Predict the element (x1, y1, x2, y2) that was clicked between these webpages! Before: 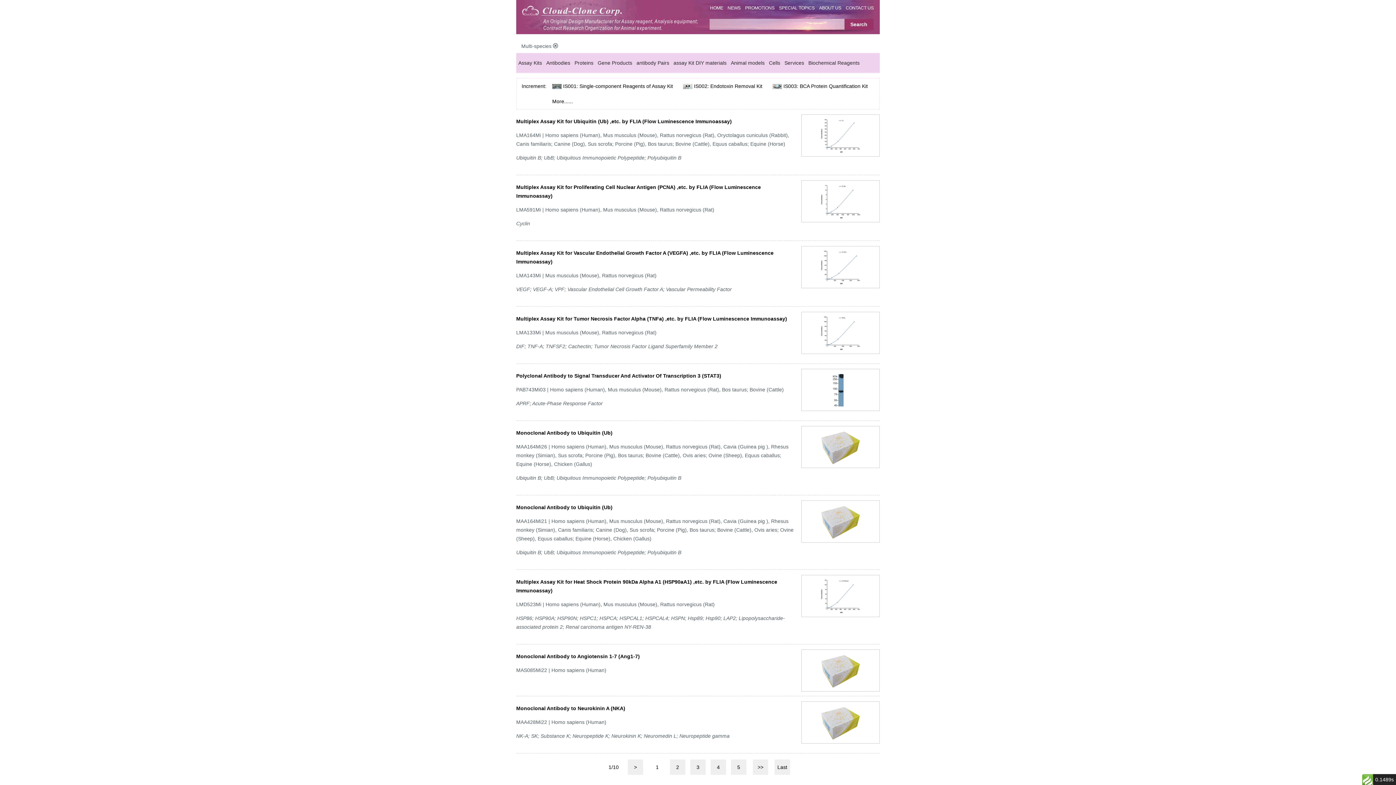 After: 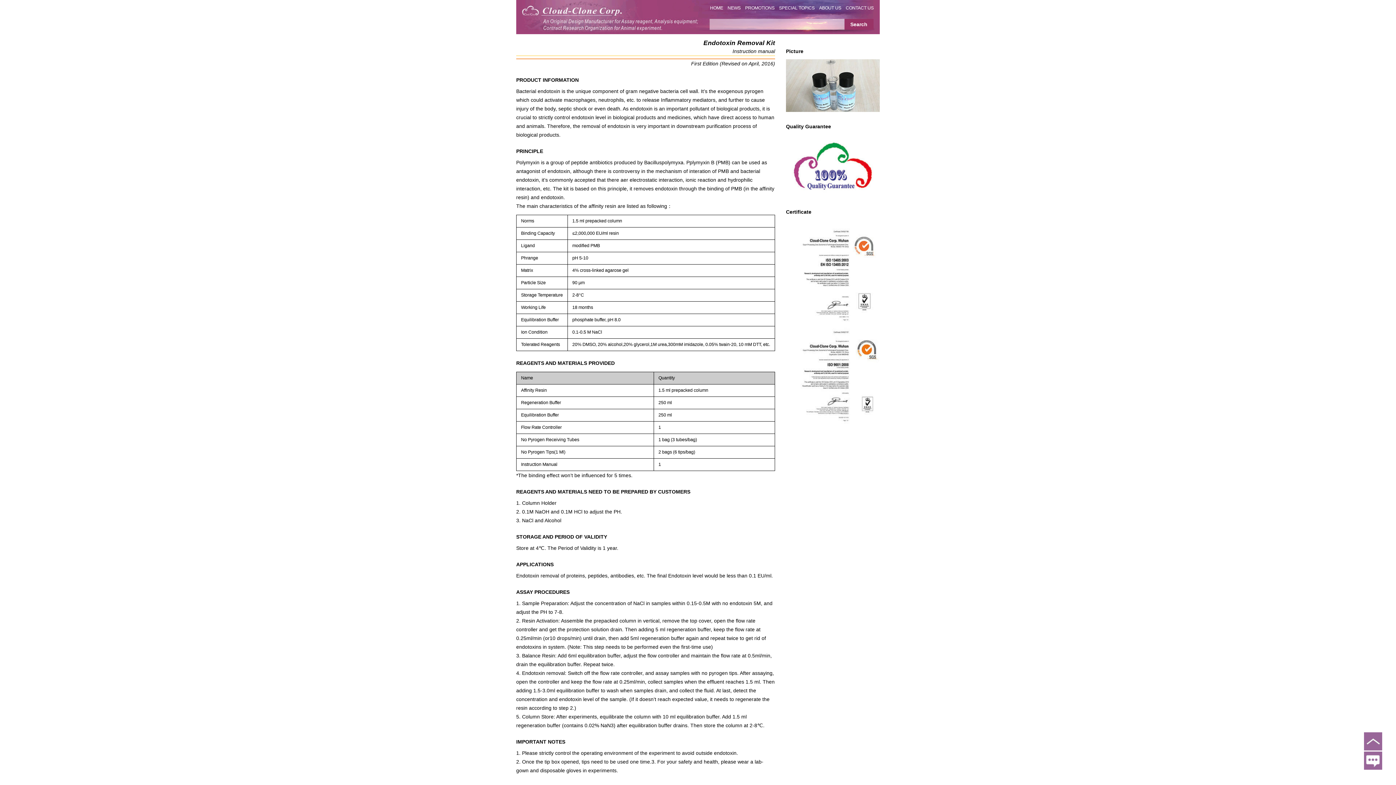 Action: bbox: (694, 78, 762, 93) label: IS002: Endotoxin Removal Kit